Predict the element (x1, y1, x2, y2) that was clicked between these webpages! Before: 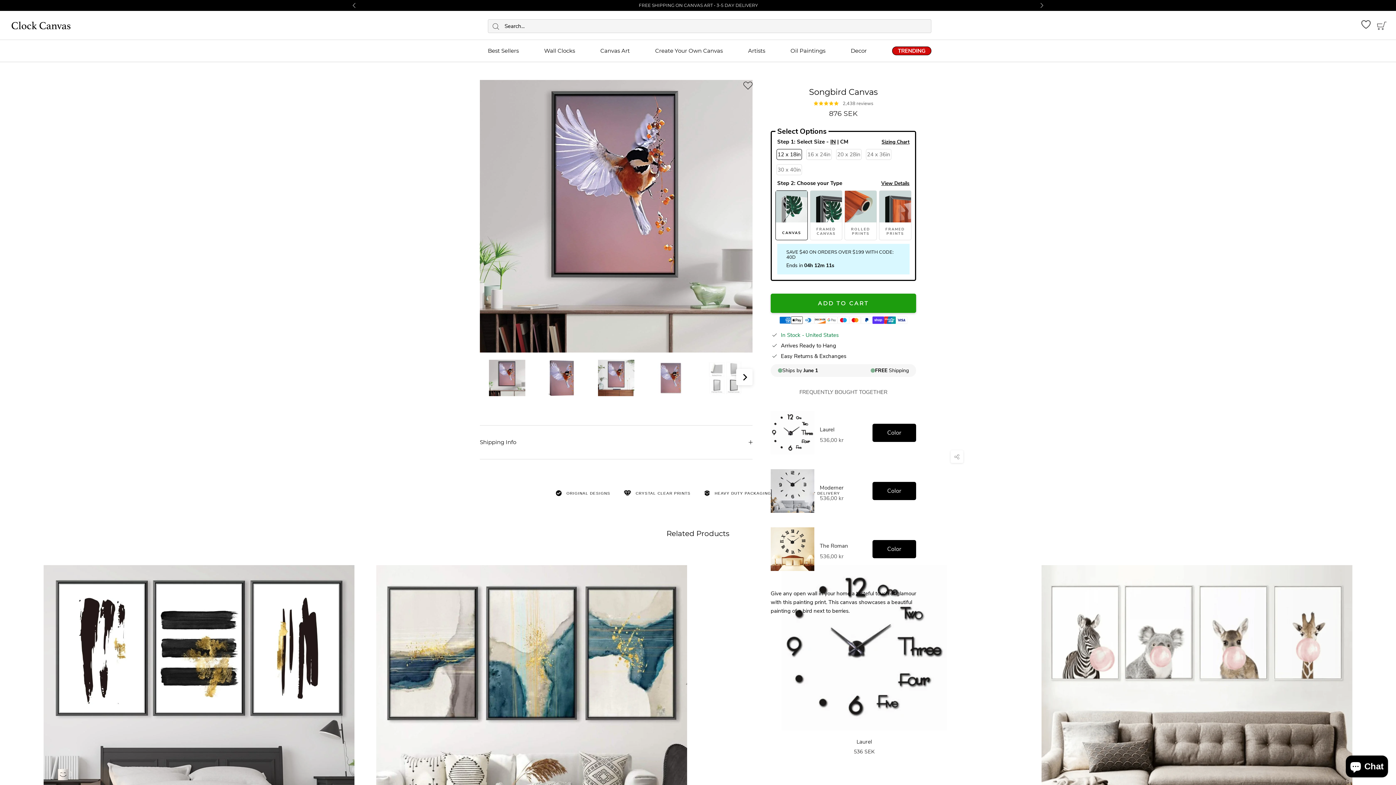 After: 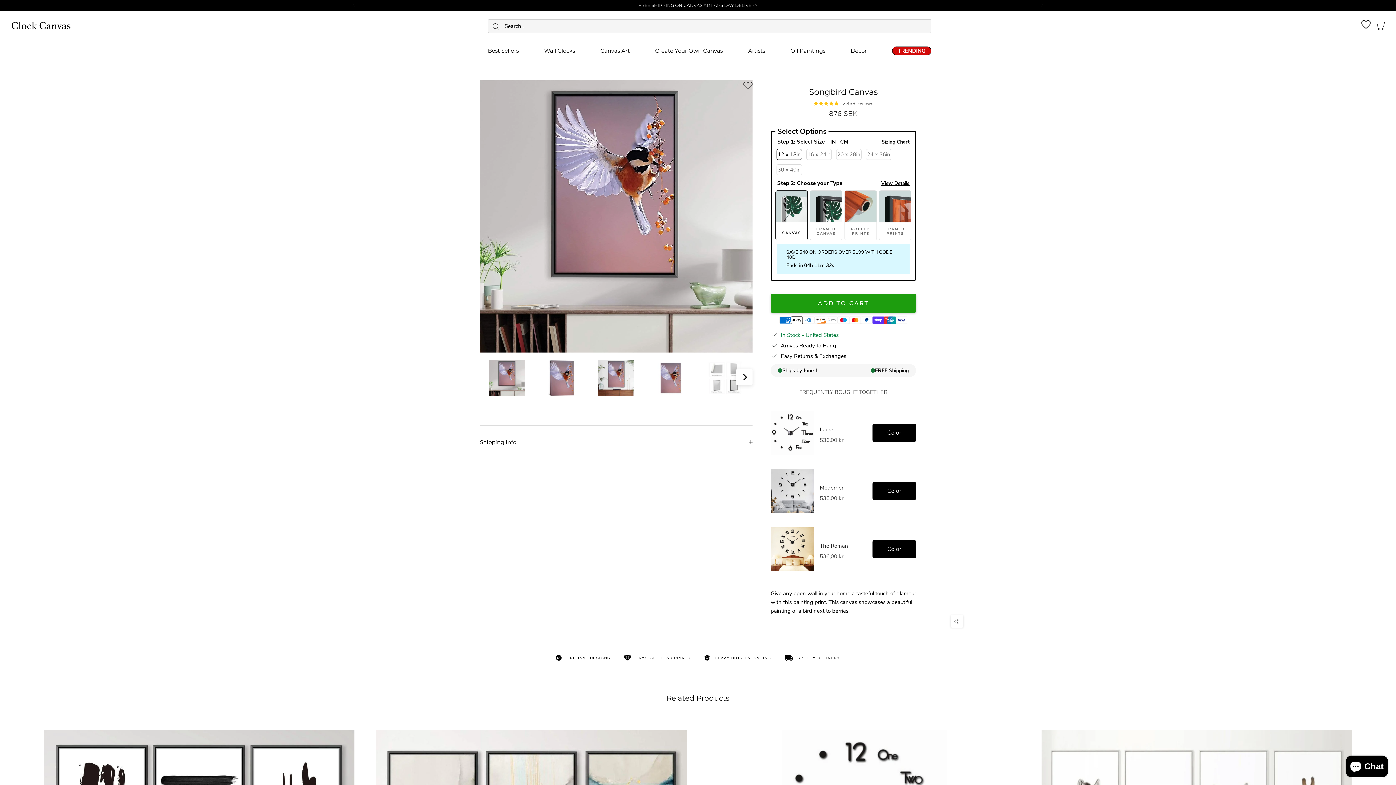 Action: bbox: (872, 319, 884, 326)